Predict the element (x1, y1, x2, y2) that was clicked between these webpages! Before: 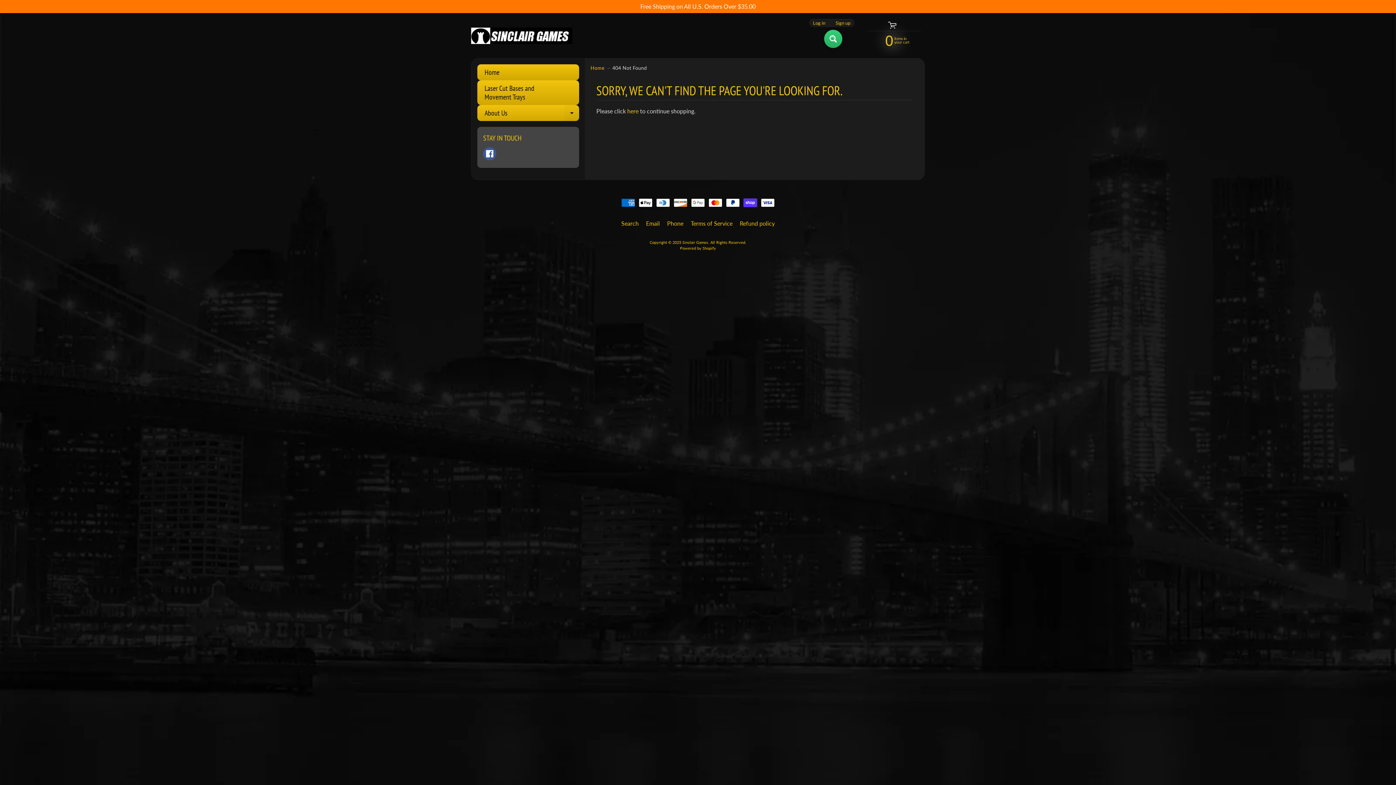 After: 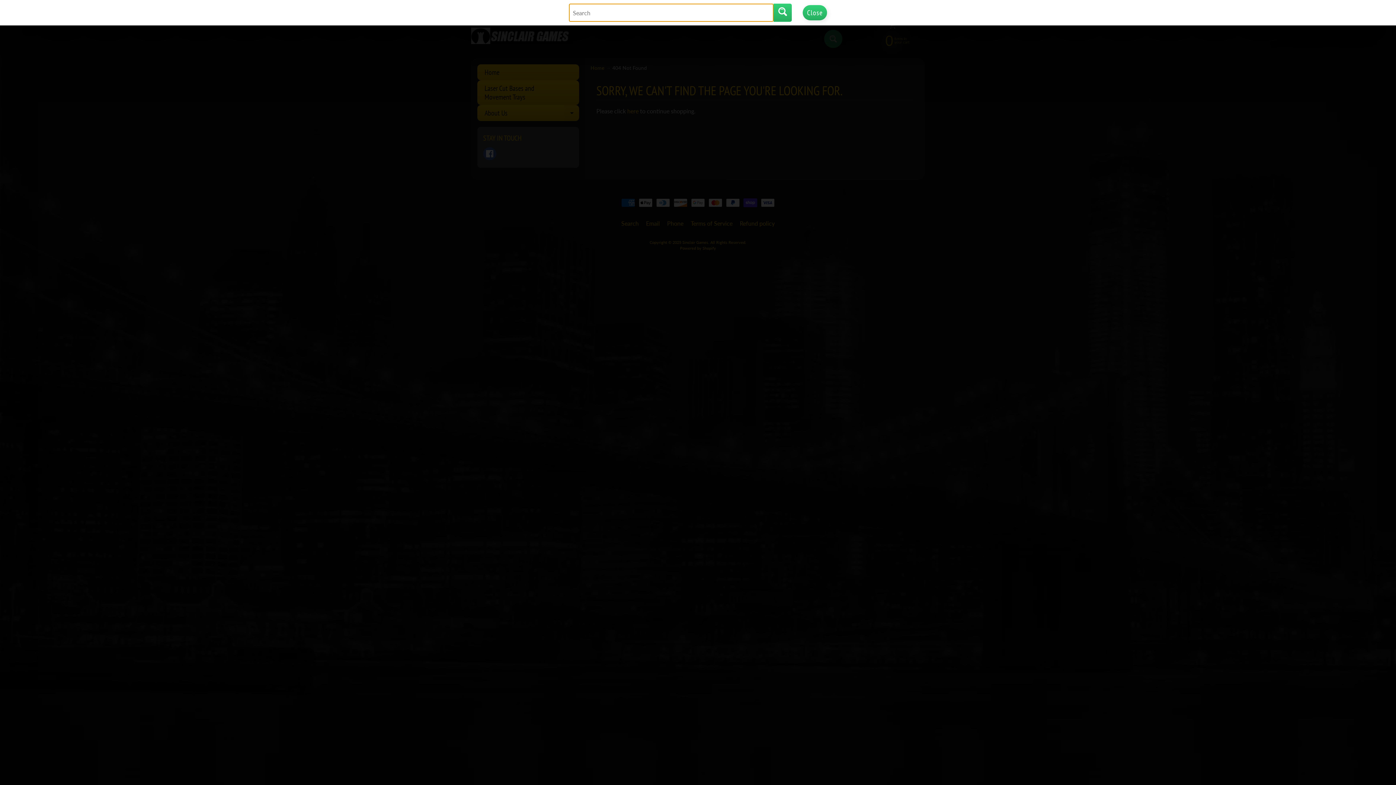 Action: label: Search bbox: (824, 29, 842, 48)